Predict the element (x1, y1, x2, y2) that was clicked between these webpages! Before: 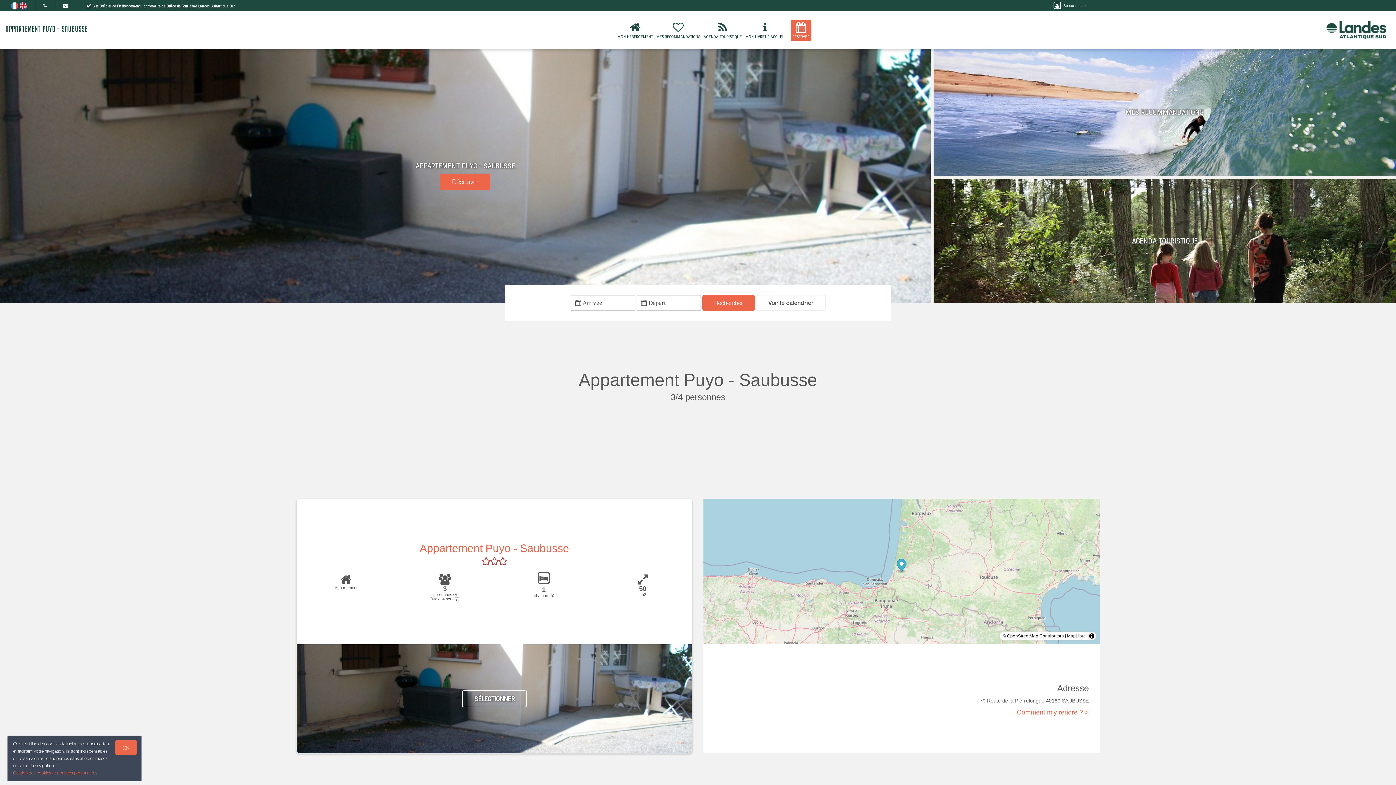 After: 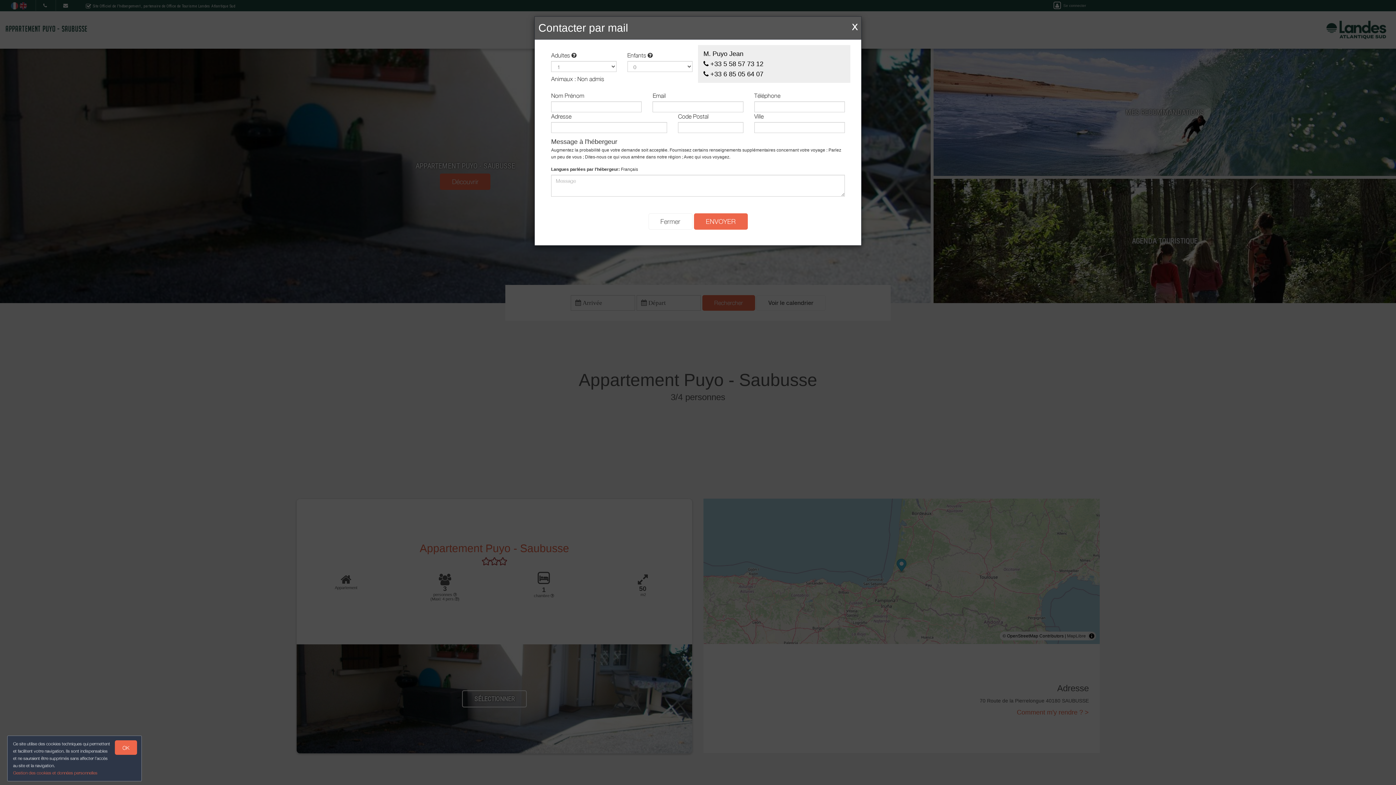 Action: bbox: (63, 2, 68, 8)